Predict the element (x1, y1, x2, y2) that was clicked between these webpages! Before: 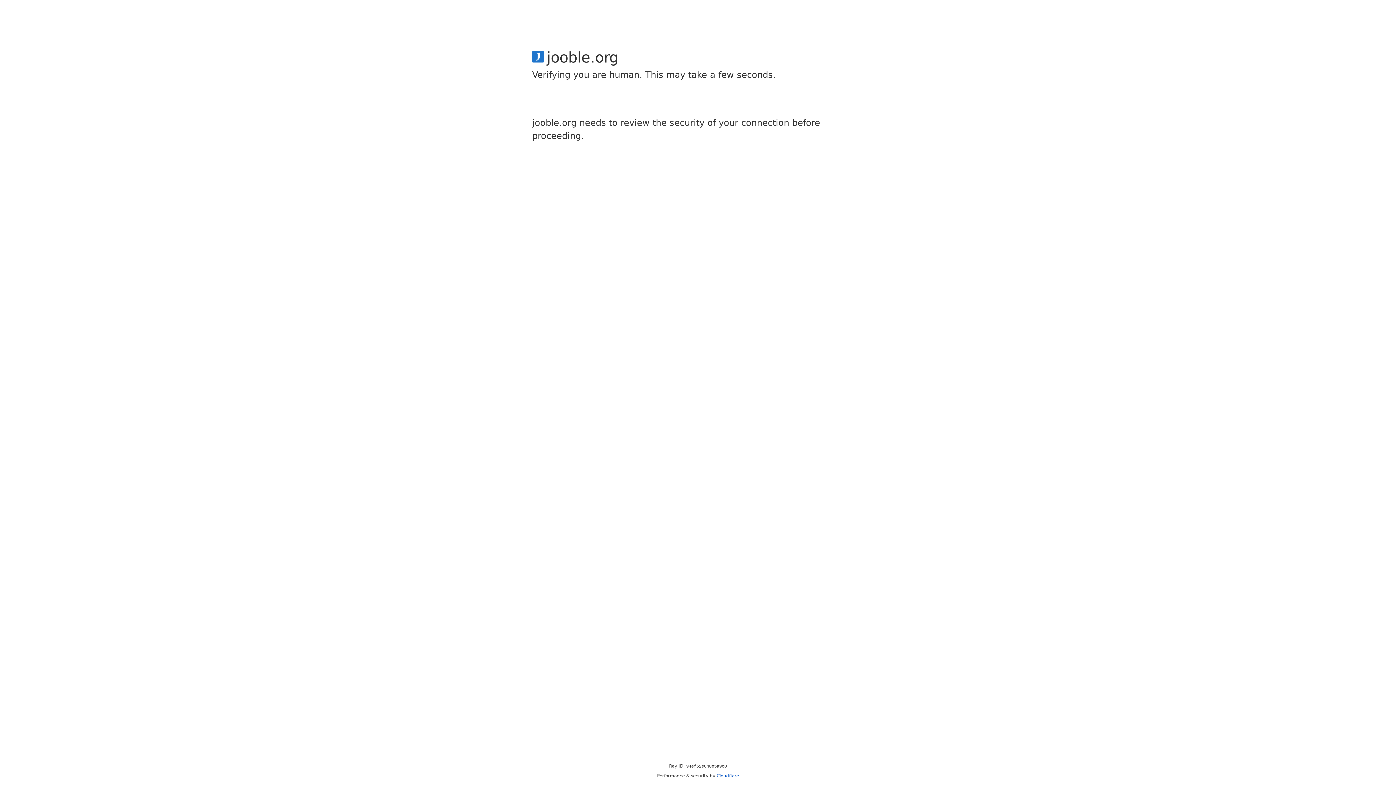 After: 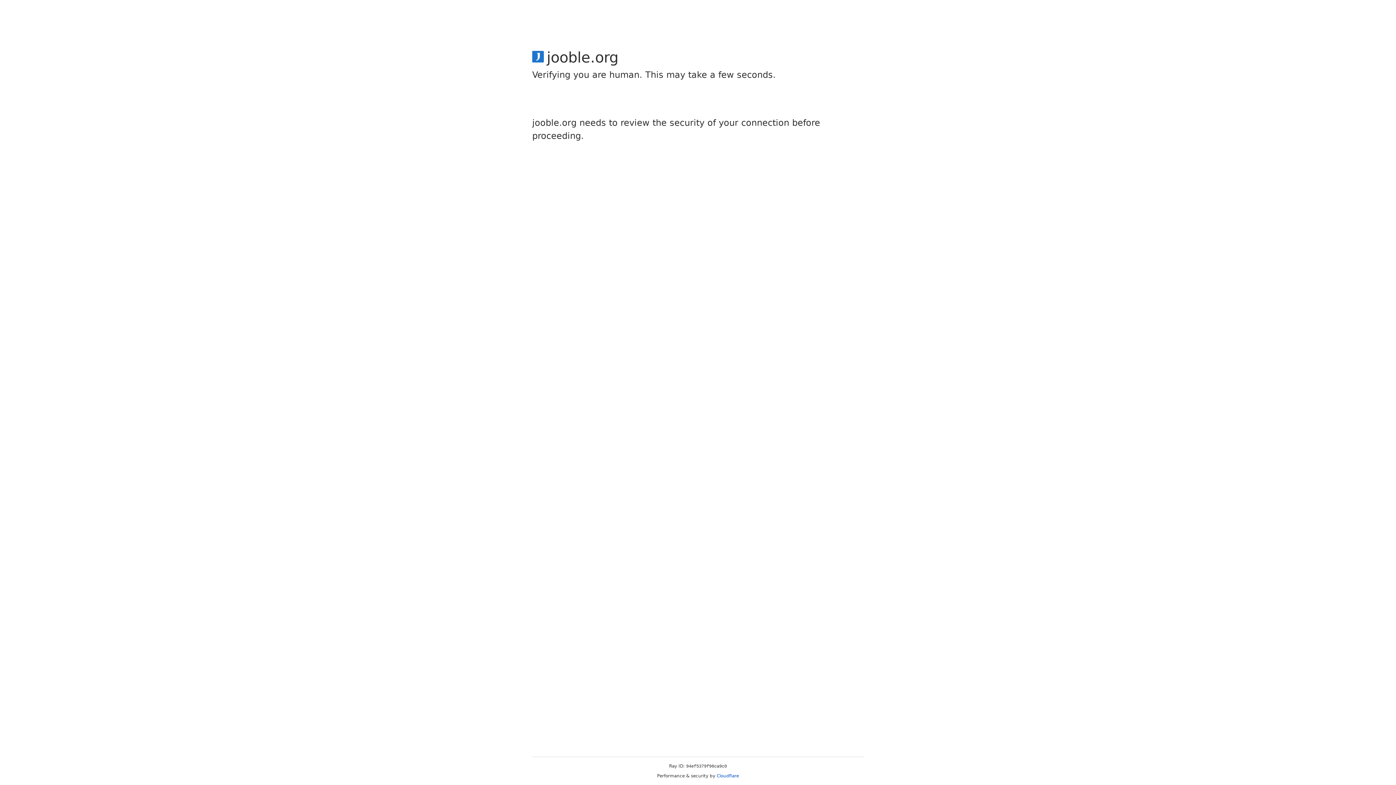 Action: bbox: (716, 773, 739, 778) label: Cloudflare